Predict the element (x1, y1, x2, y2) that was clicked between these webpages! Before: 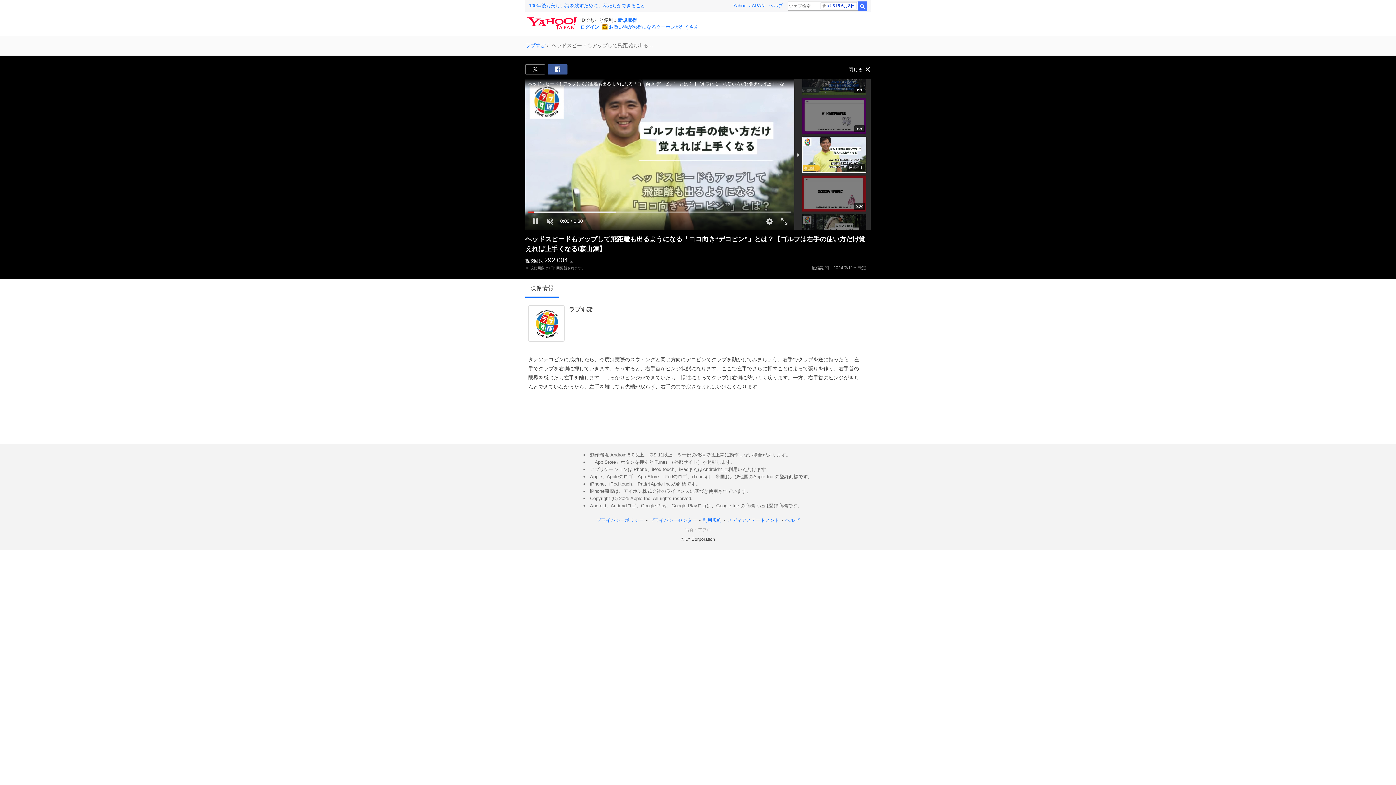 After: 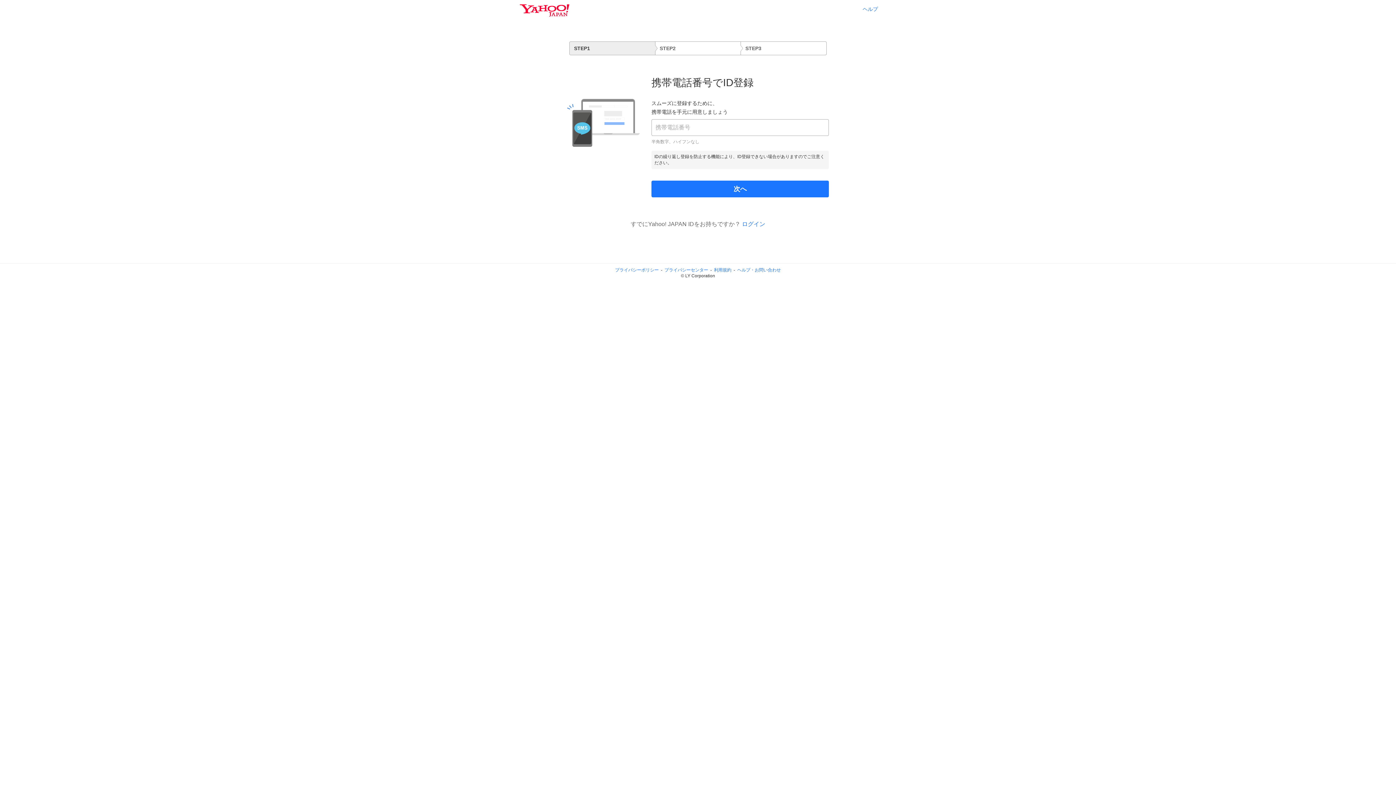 Action: bbox: (618, 17, 637, 22) label: 新規取得